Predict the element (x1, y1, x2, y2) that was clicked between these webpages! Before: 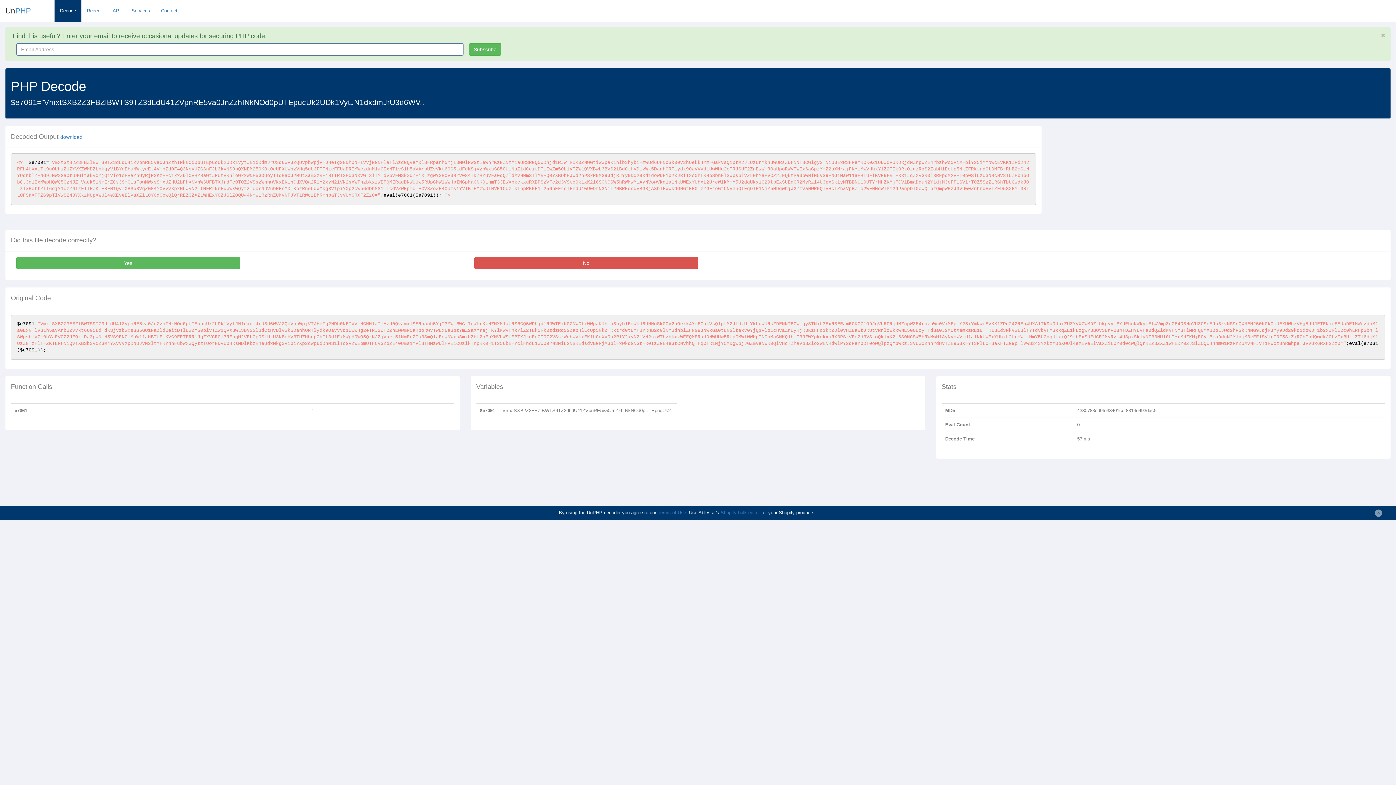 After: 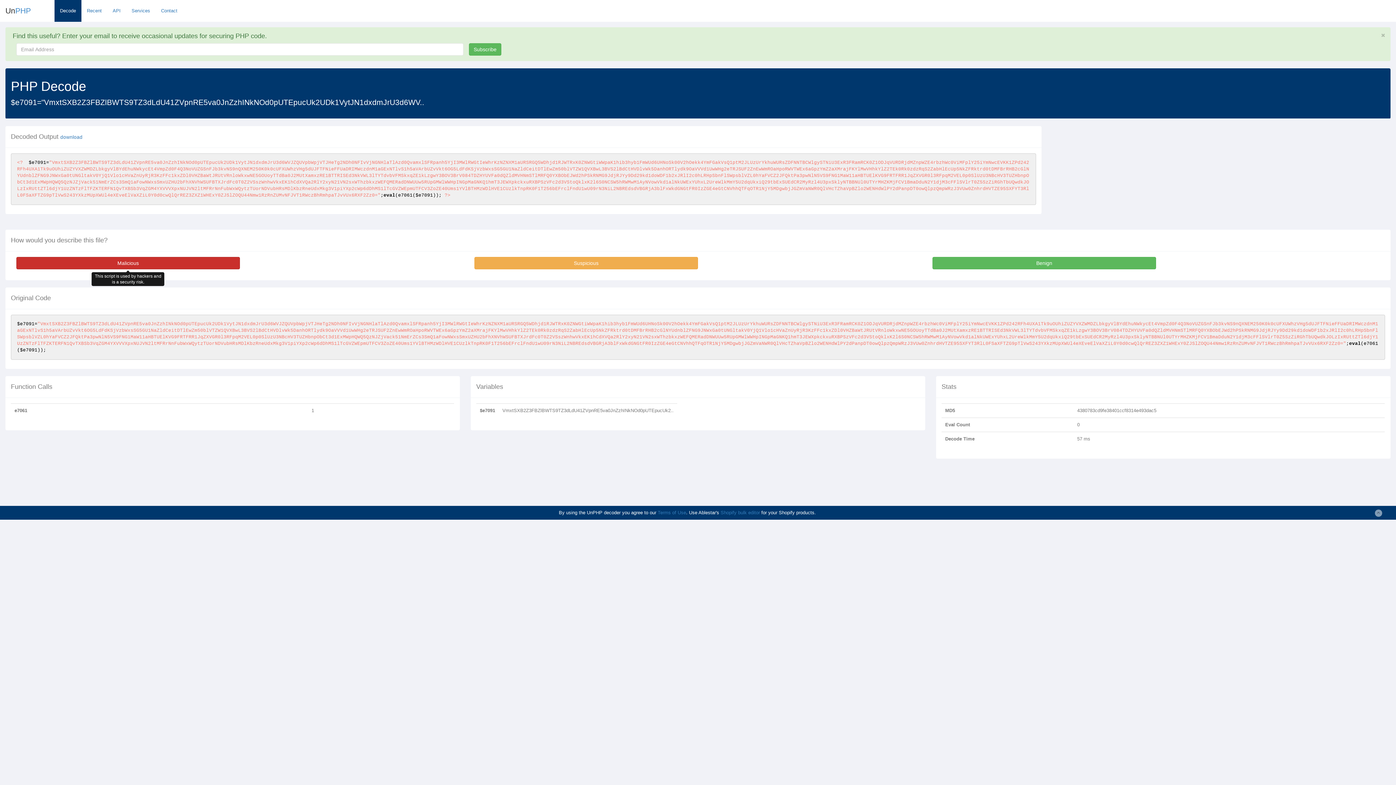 Action: label: Yes bbox: (16, 257, 239, 269)